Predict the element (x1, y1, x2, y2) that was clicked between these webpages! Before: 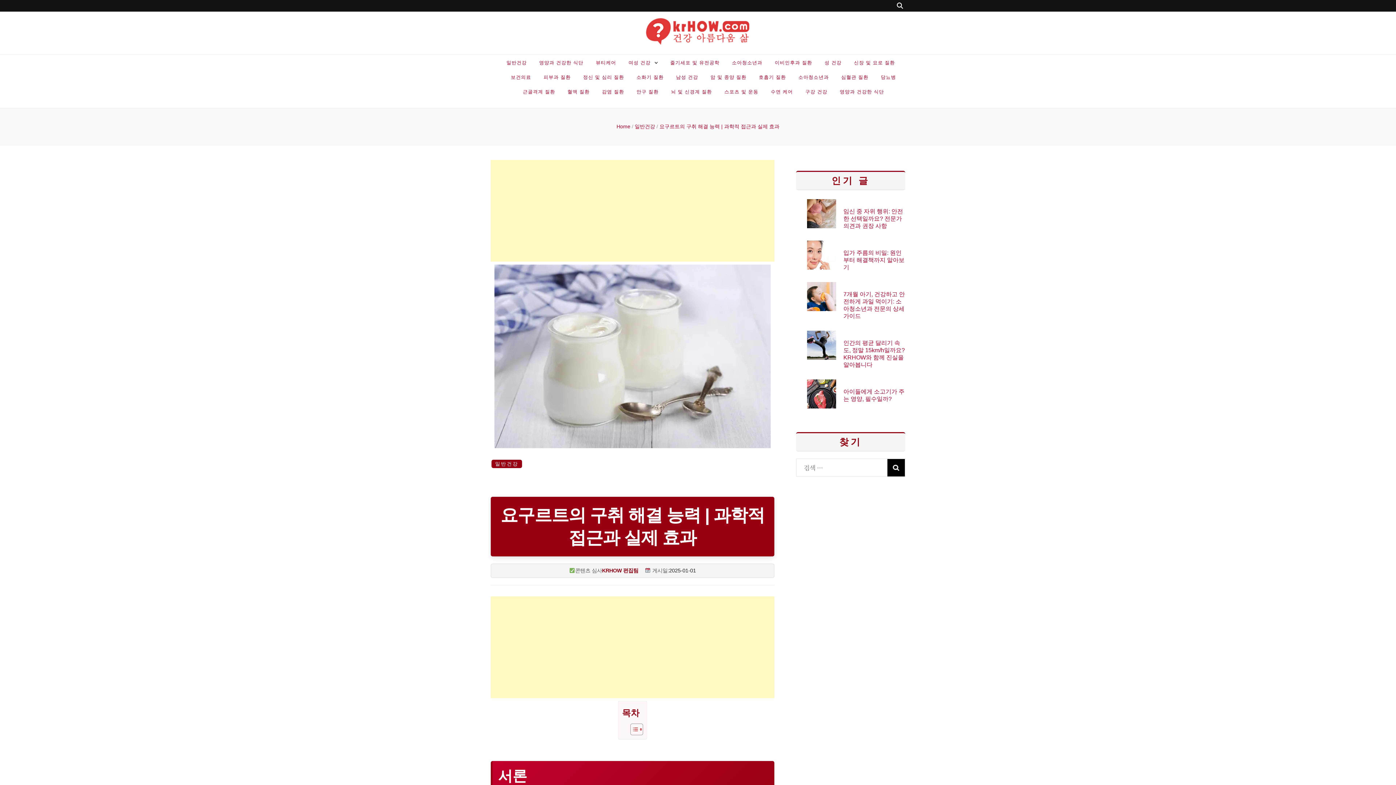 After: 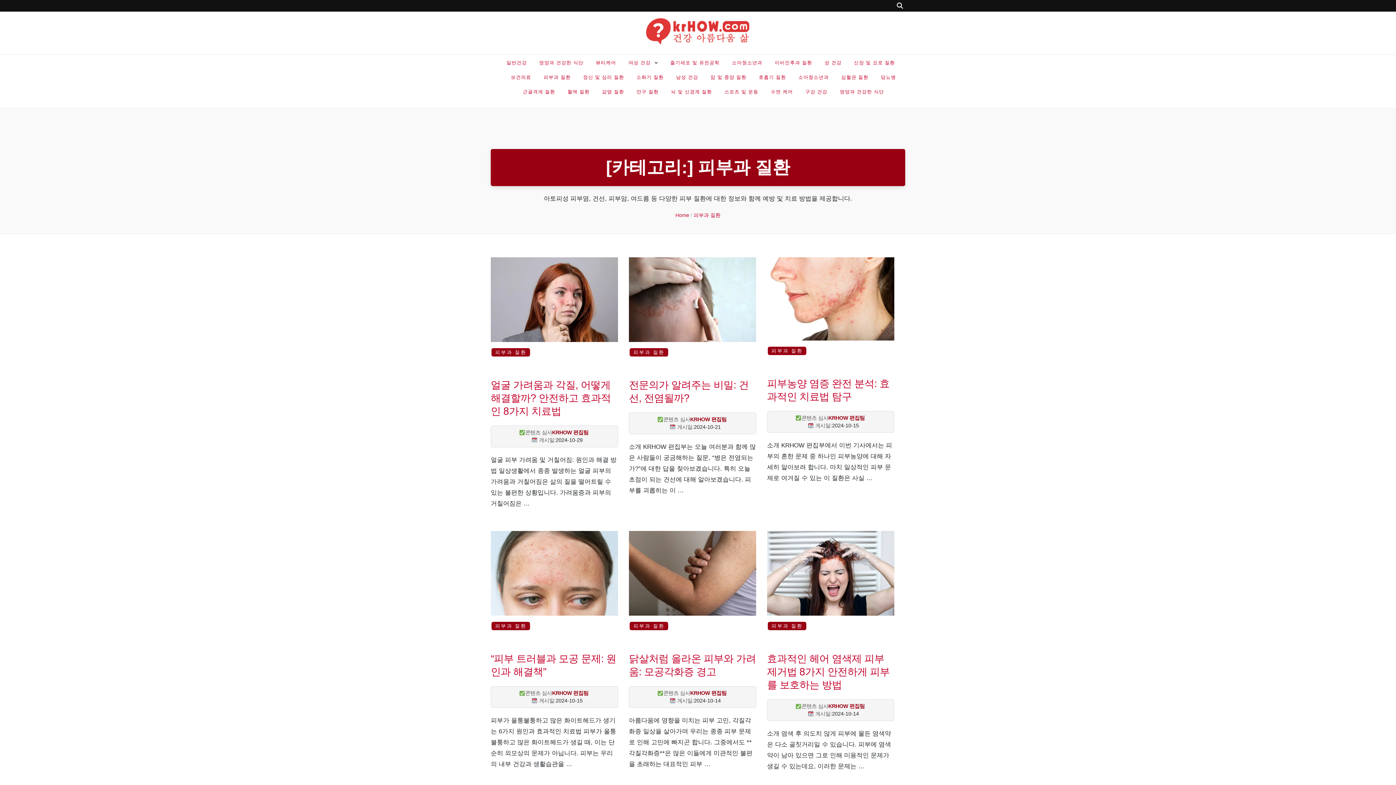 Action: bbox: (543, 73, 570, 81) label: 피부과 질환